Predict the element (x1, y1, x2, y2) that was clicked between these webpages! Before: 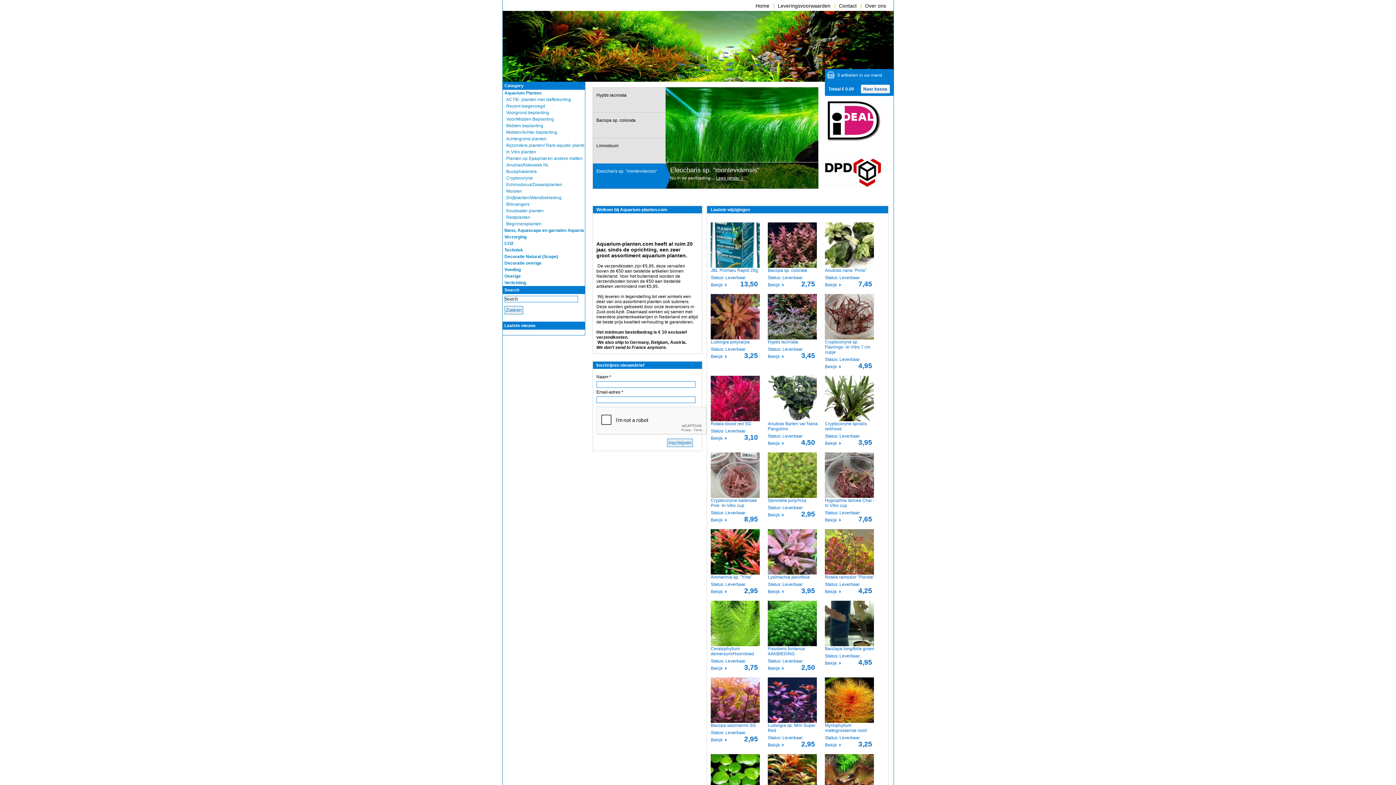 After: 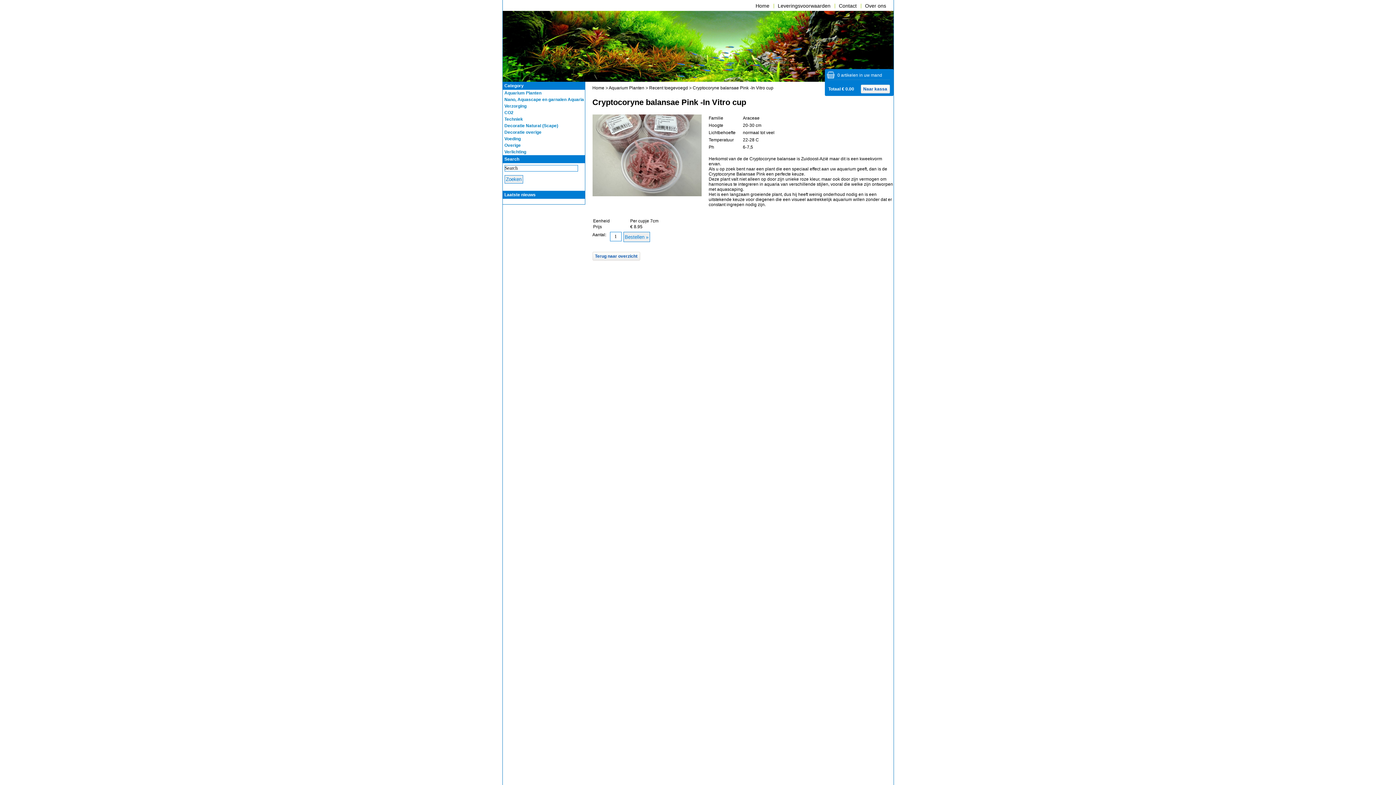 Action: bbox: (710, 452, 760, 498)